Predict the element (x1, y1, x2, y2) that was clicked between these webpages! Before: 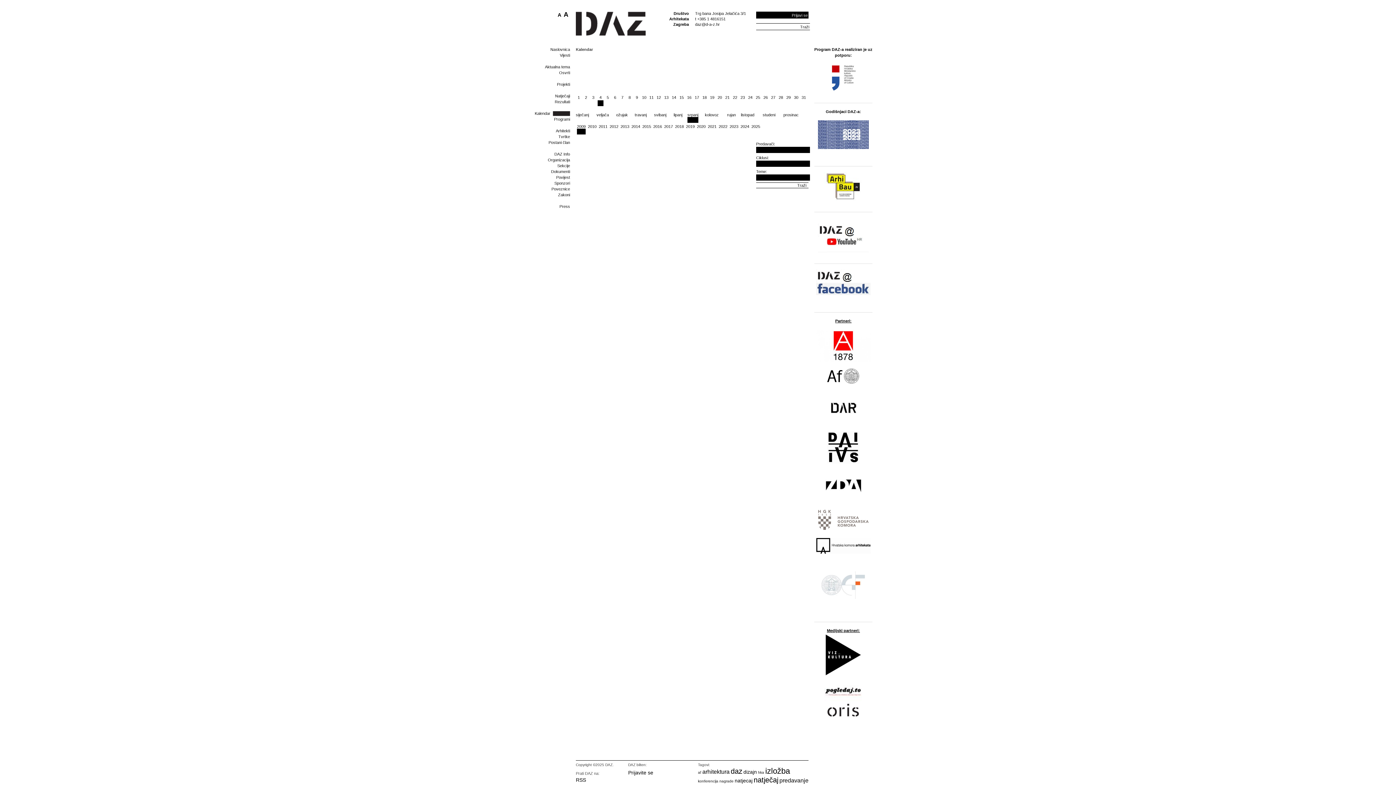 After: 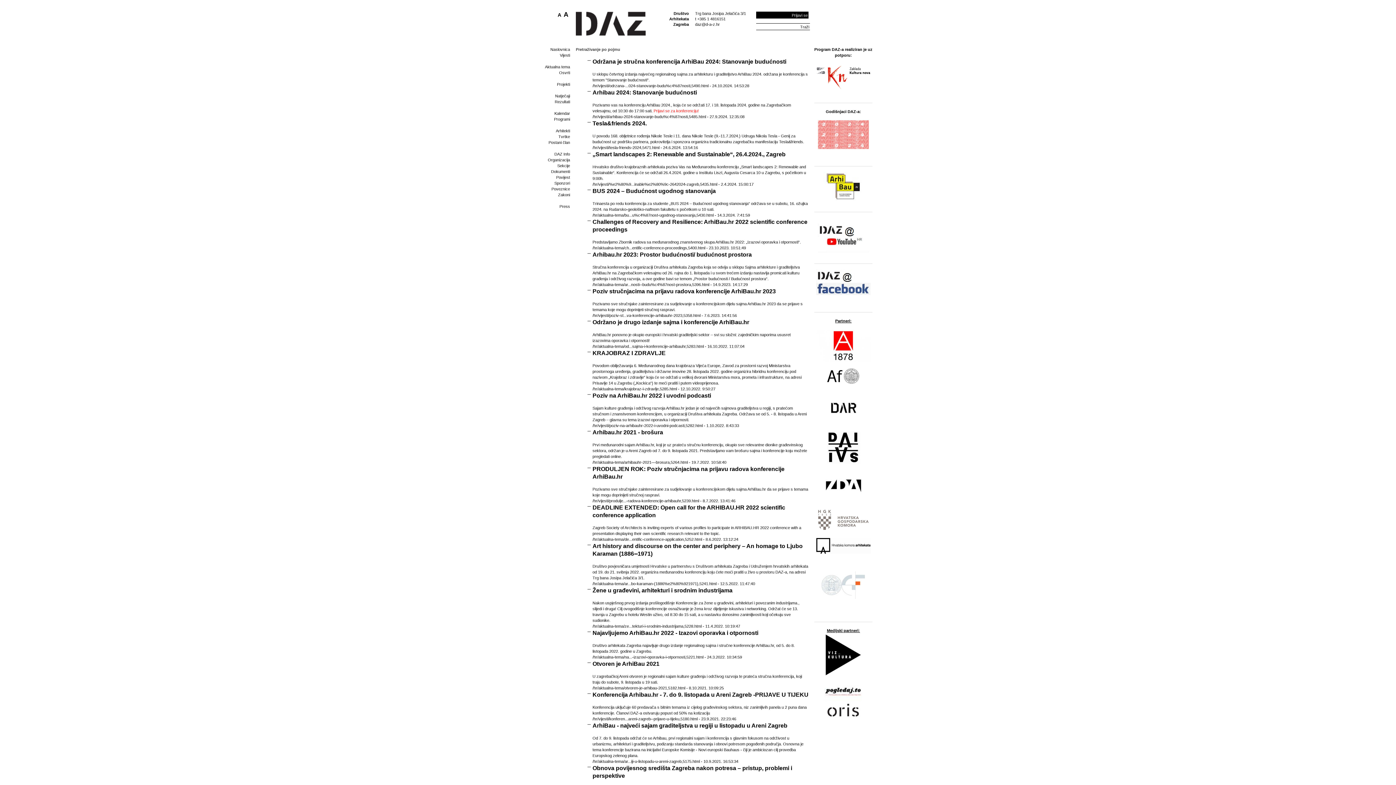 Action: bbox: (698, 779, 718, 784) label: konferencija